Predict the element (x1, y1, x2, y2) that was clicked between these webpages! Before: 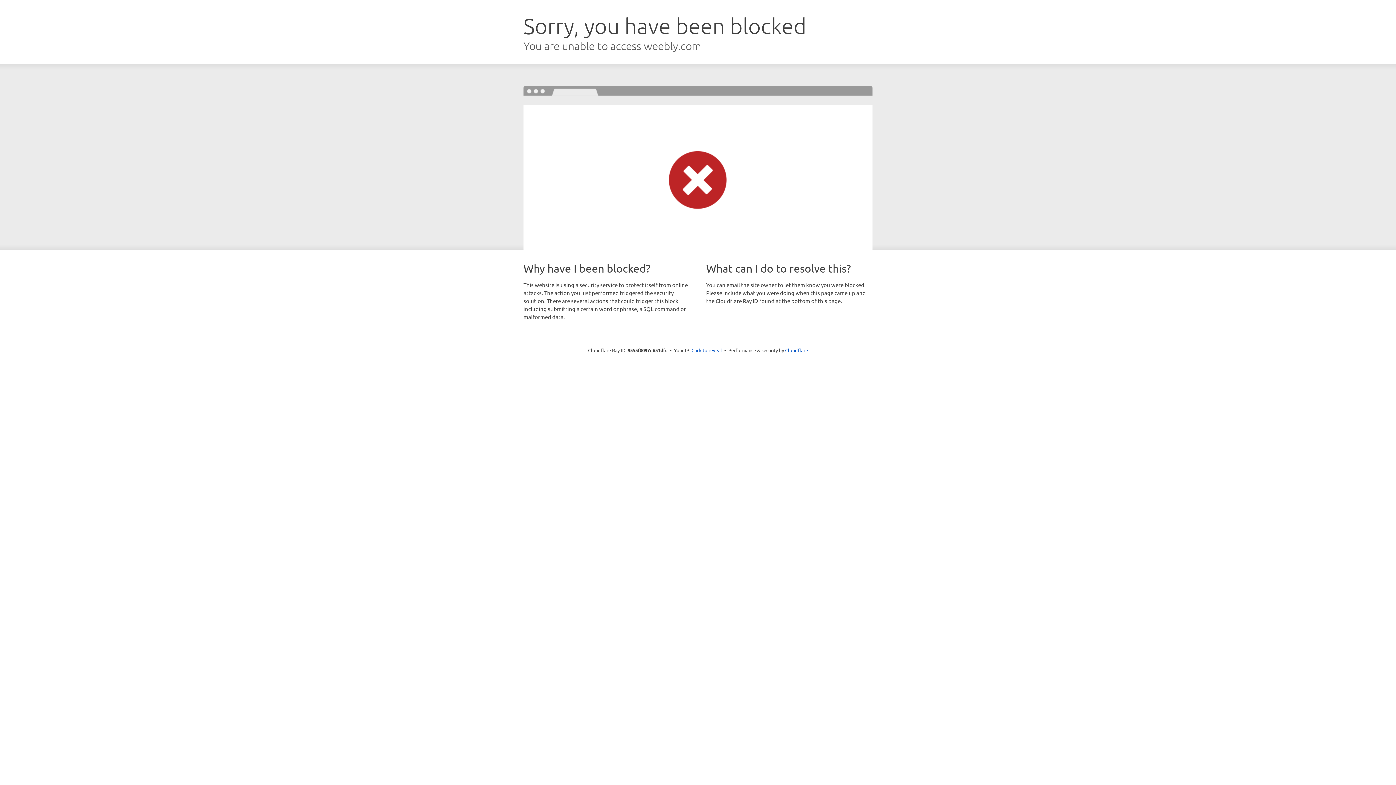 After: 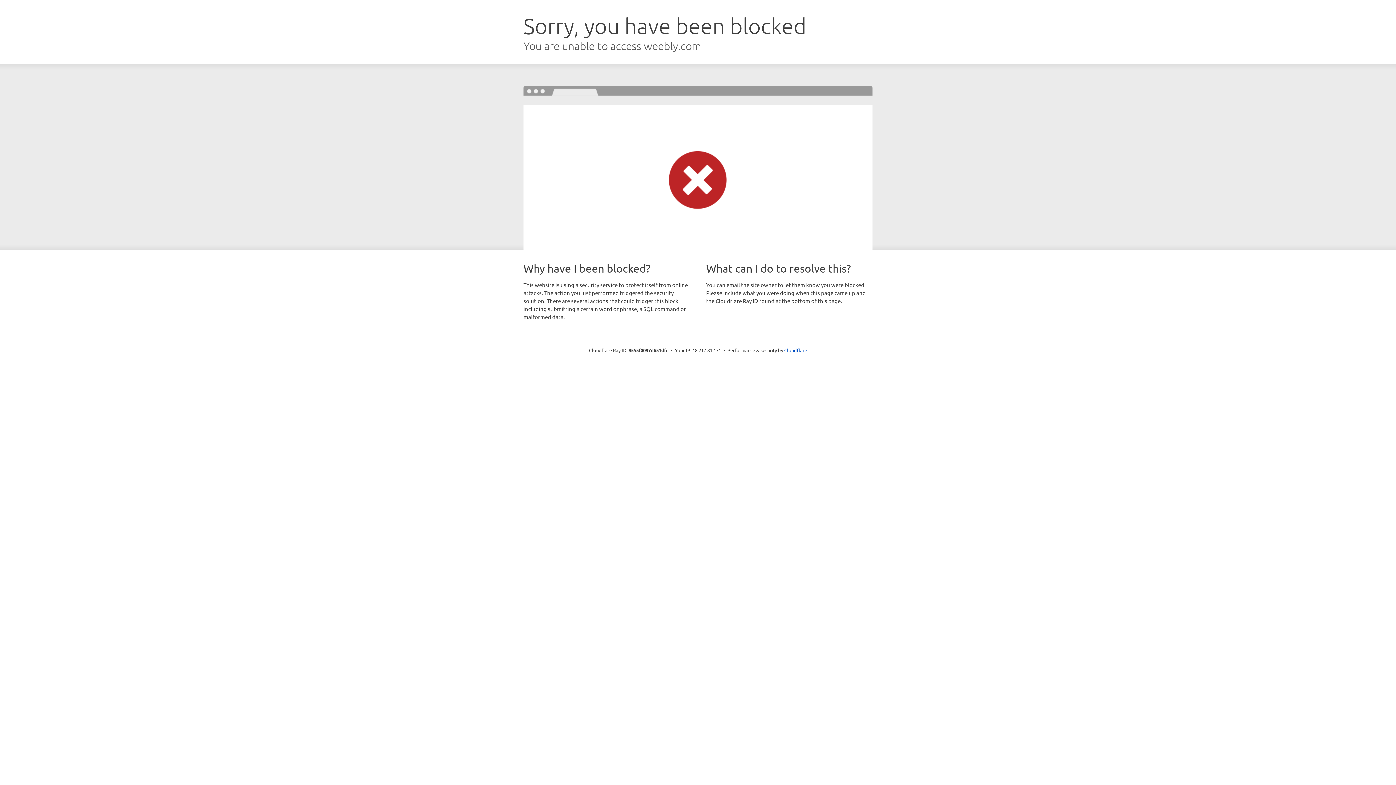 Action: label: Click to reveal bbox: (691, 346, 722, 353)